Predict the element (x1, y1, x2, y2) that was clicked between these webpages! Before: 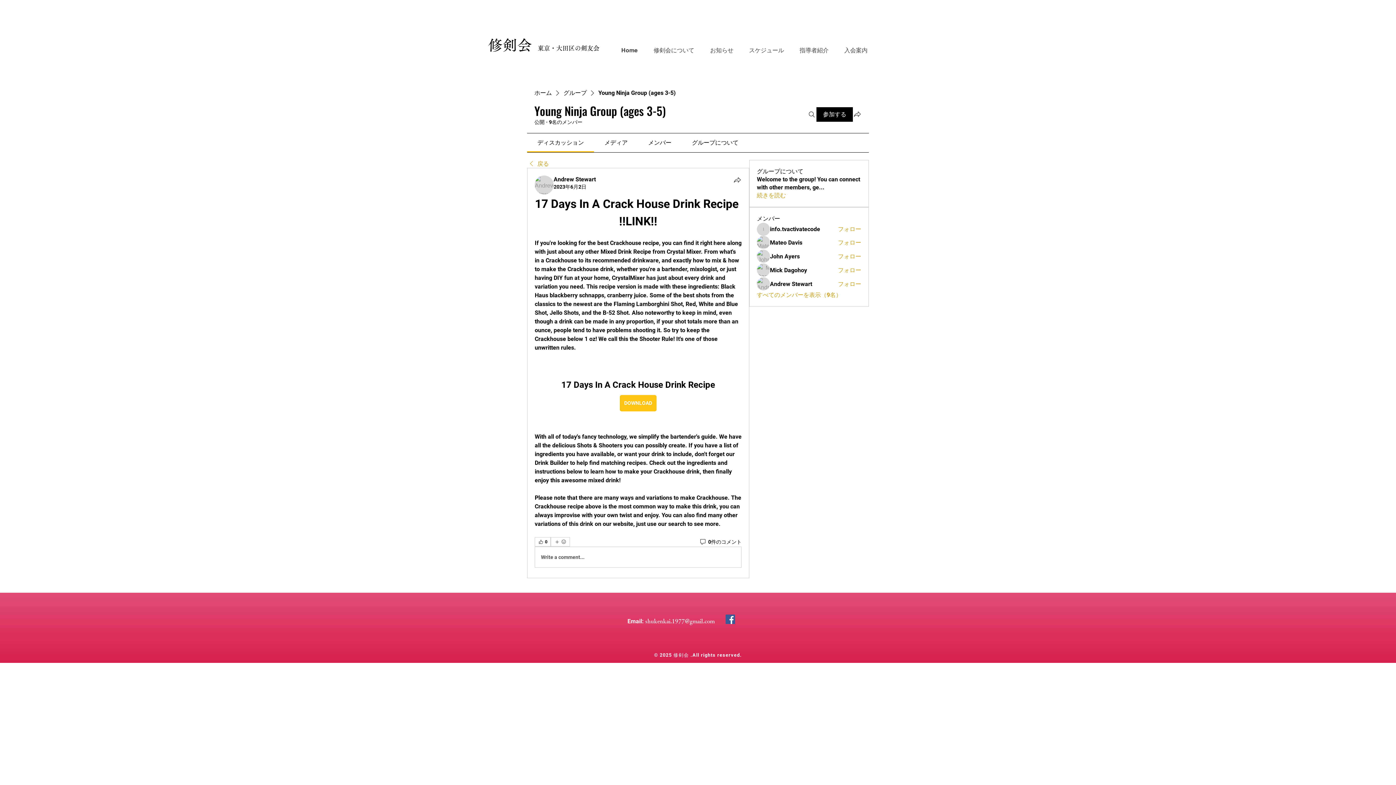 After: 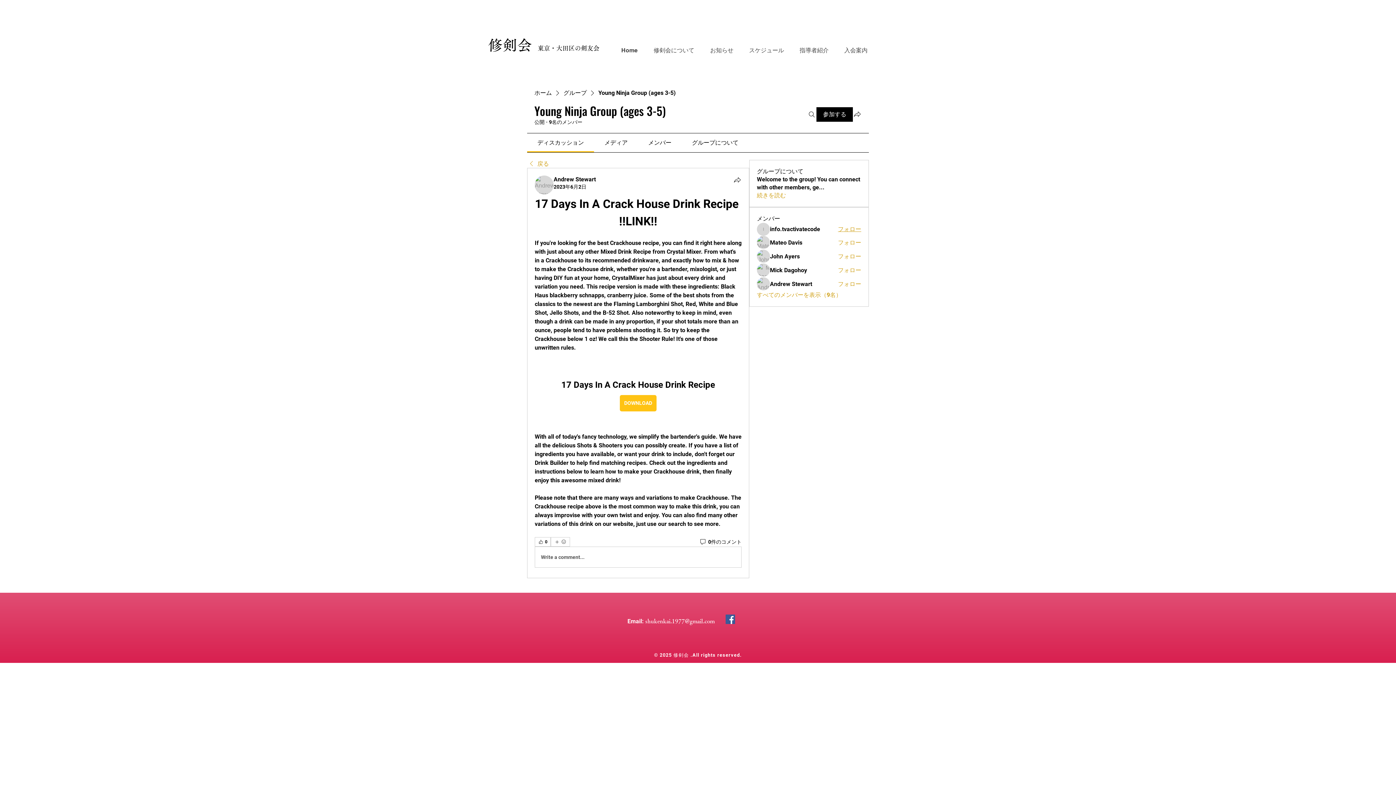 Action: bbox: (838, 225, 861, 233) label: フォロー